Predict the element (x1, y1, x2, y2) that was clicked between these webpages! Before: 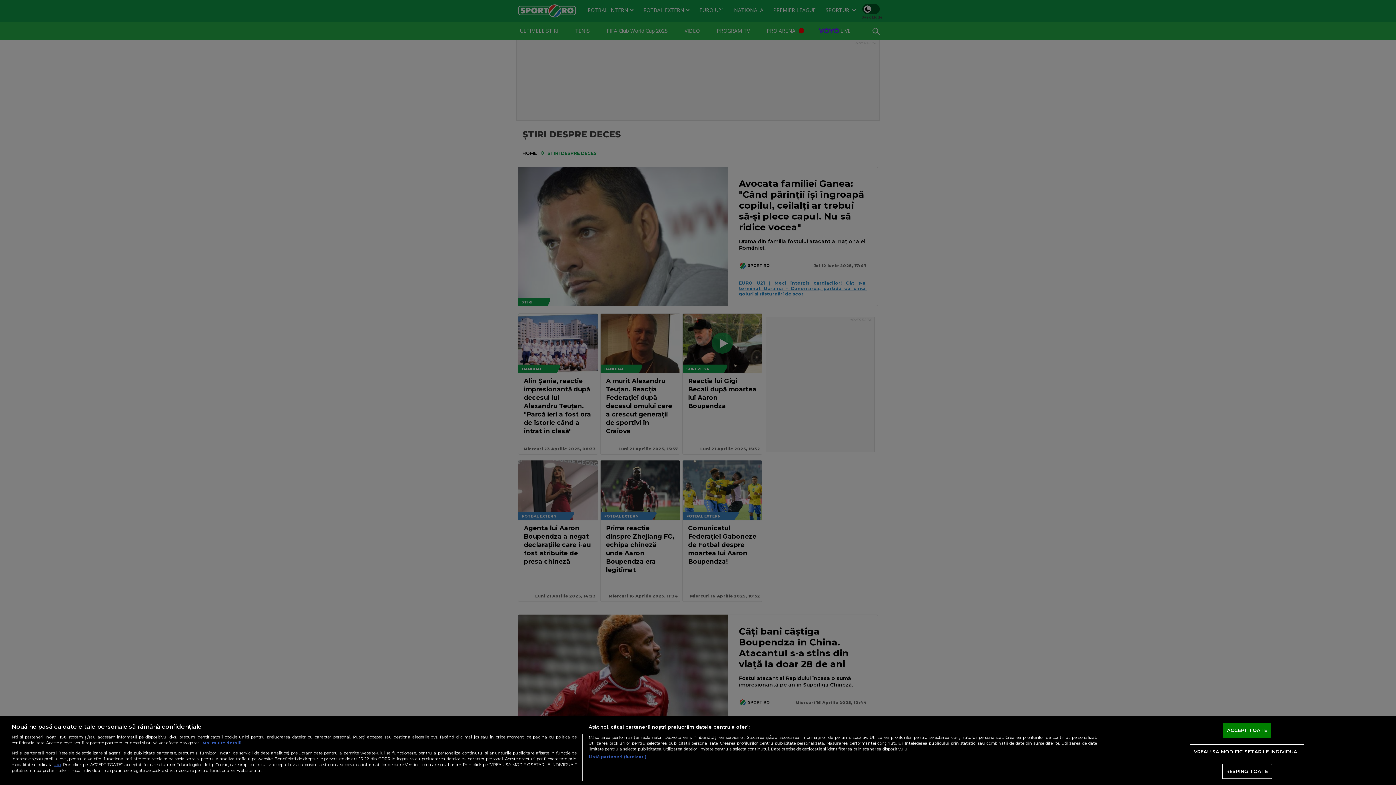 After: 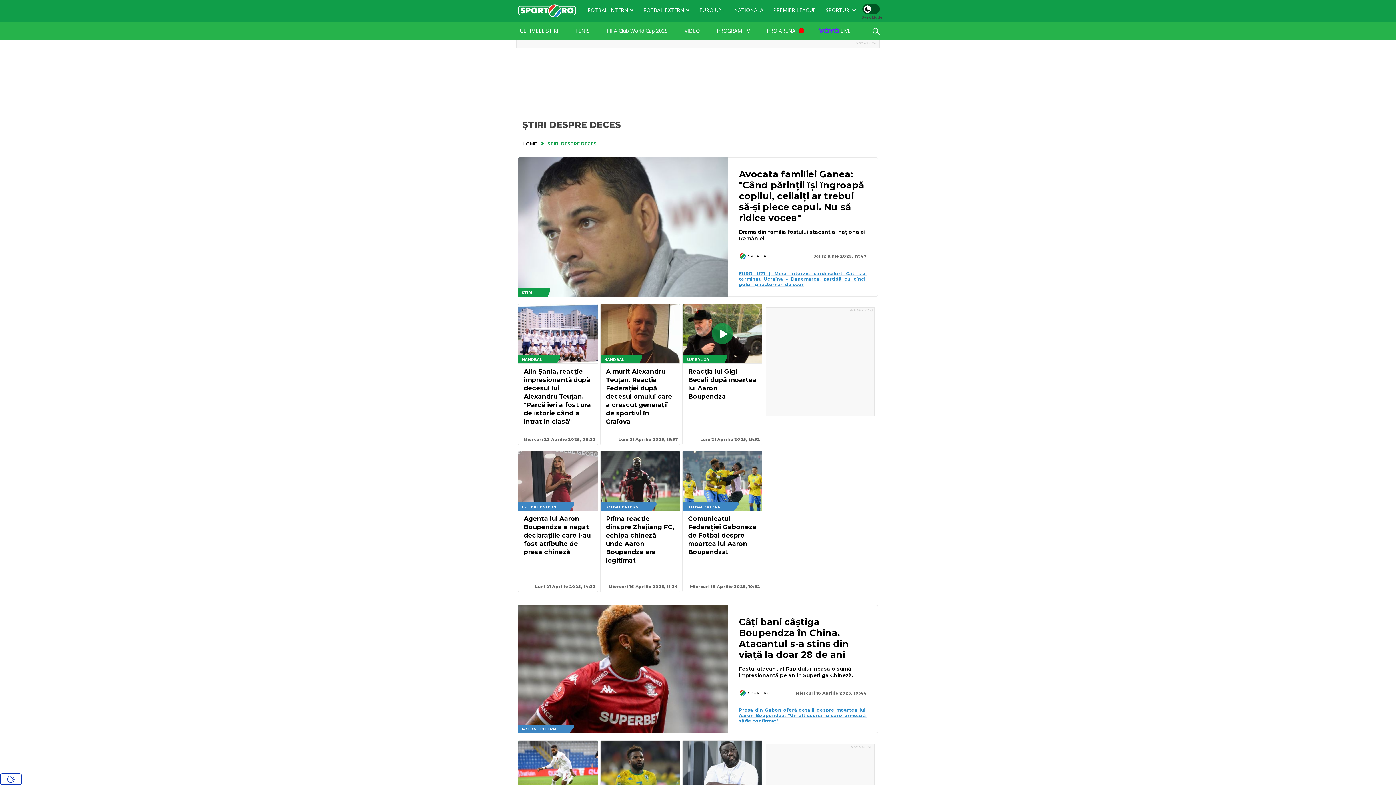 Action: bbox: (1223, 723, 1271, 738) label: ACCEPT TOATE